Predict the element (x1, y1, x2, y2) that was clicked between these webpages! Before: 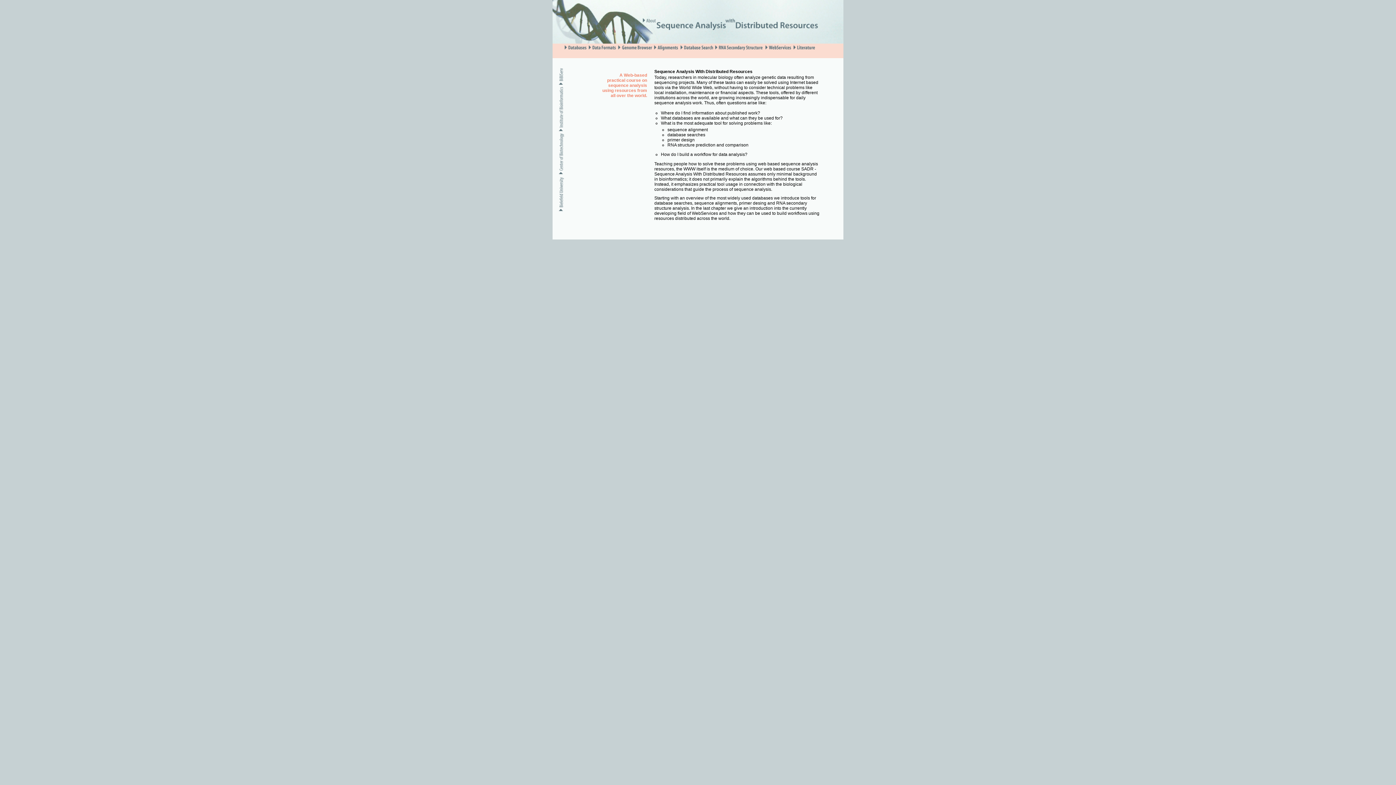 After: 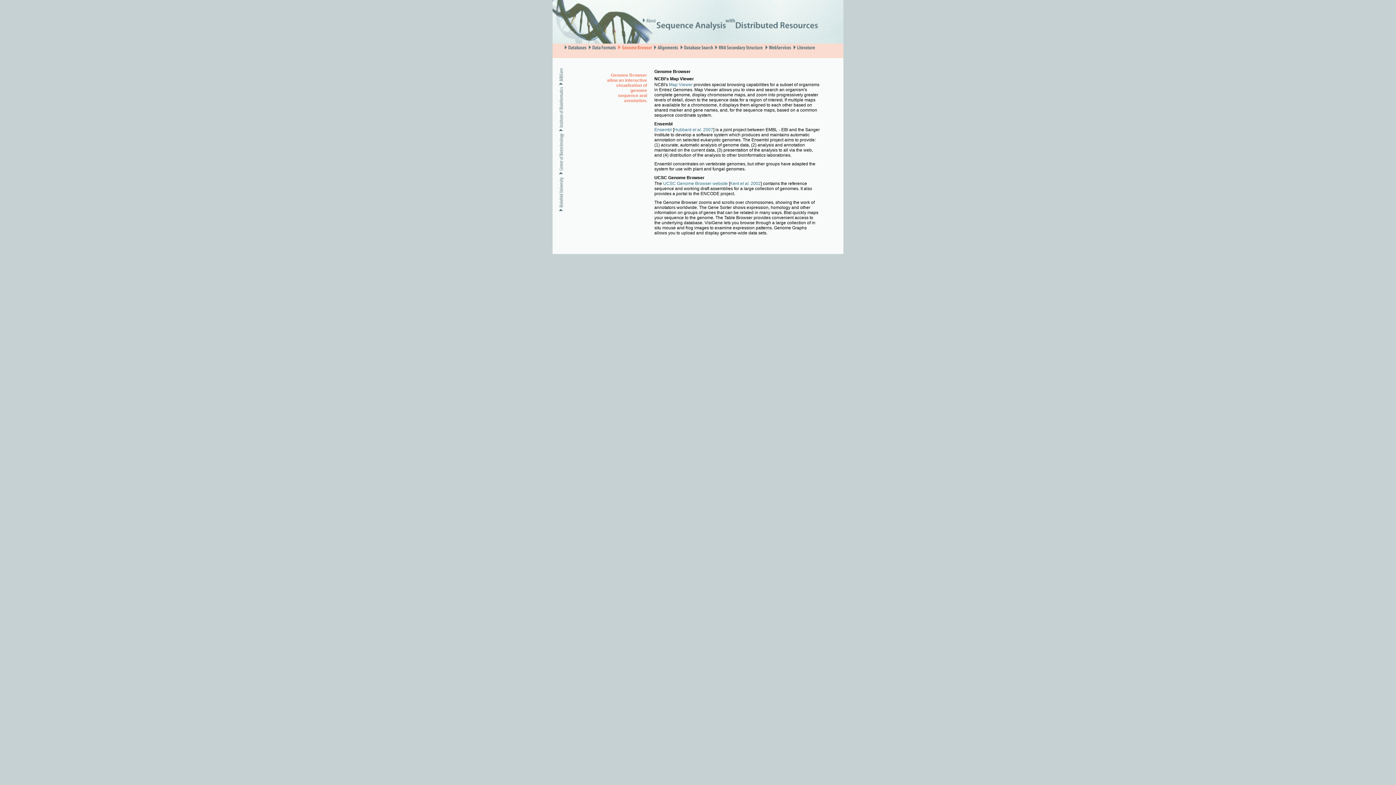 Action: bbox: (617, 45, 653, 52)